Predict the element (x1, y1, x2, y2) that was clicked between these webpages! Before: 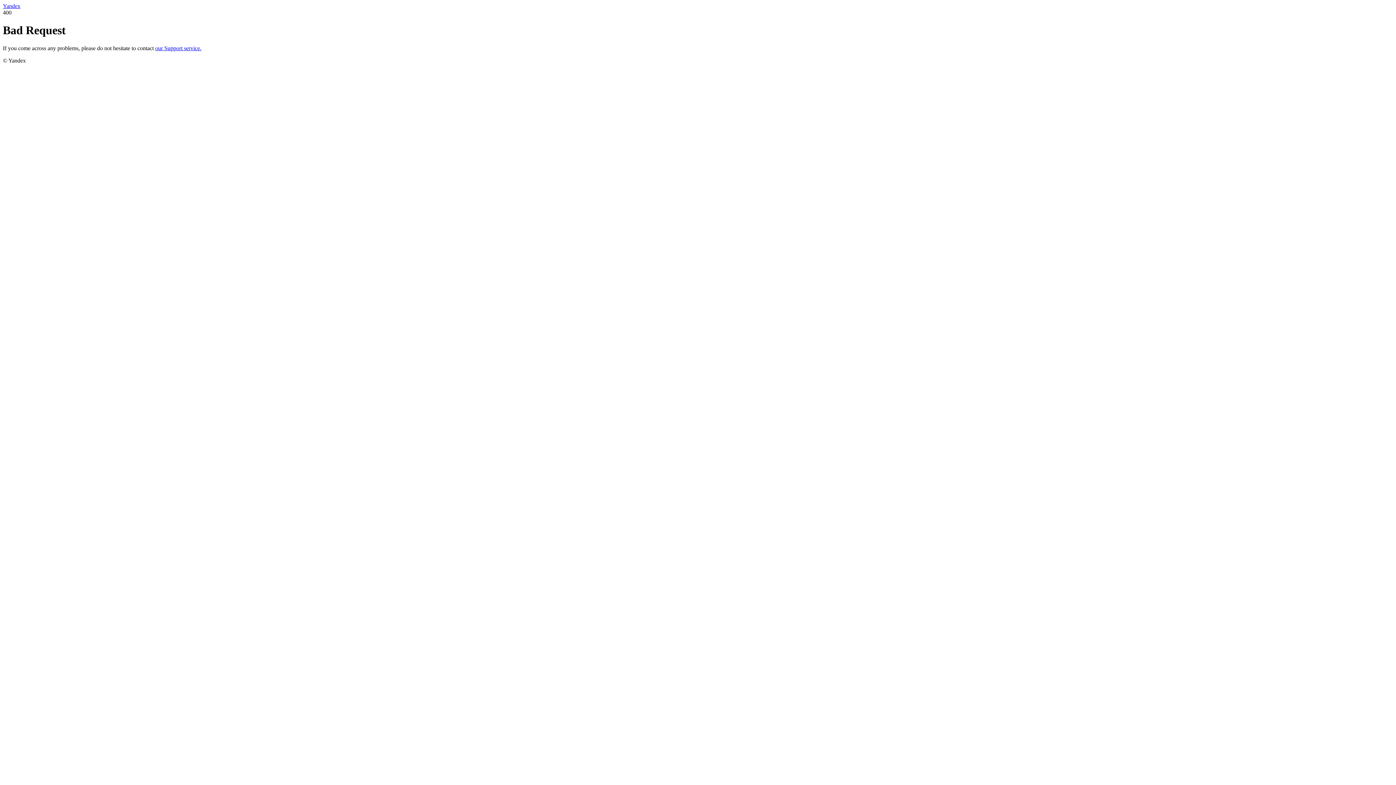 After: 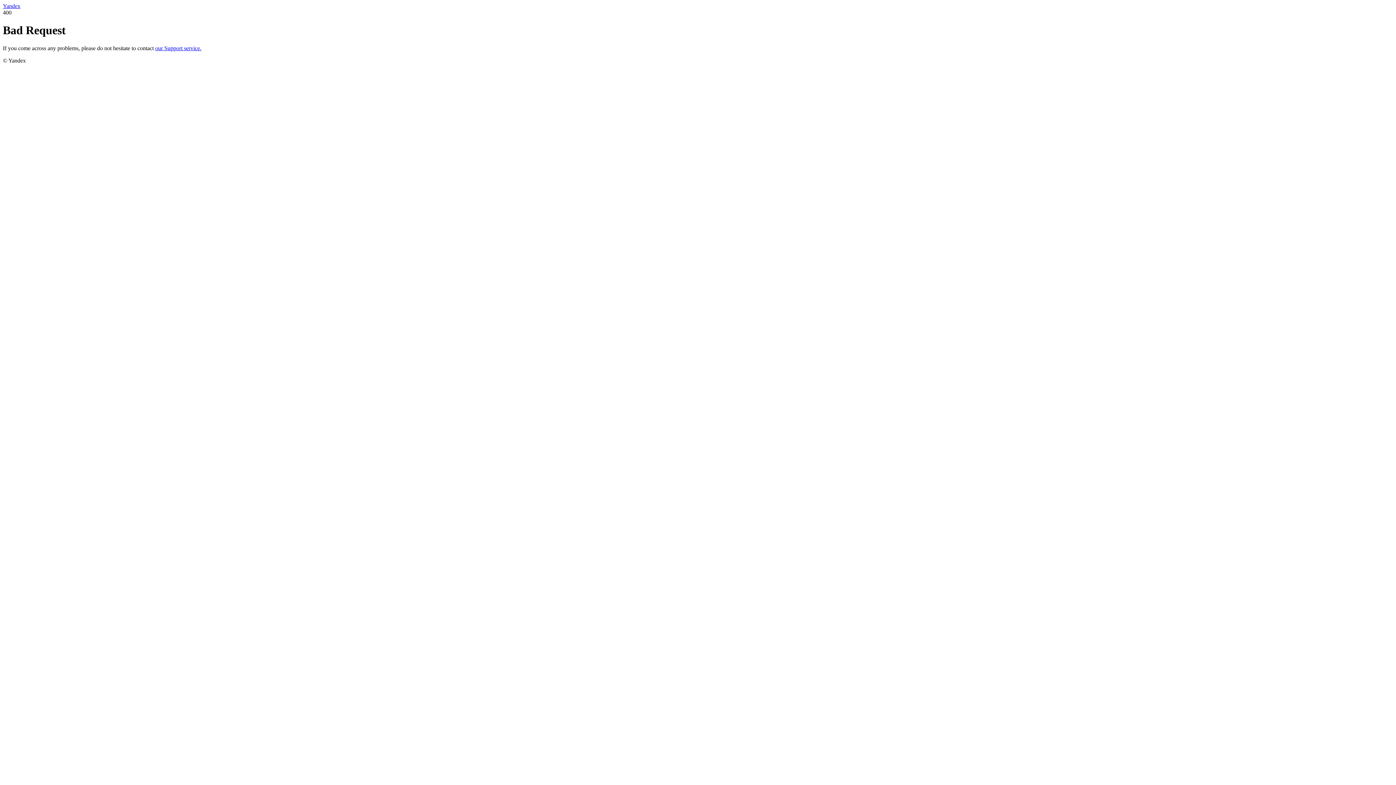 Action: bbox: (2, 2, 20, 9) label: Yandex